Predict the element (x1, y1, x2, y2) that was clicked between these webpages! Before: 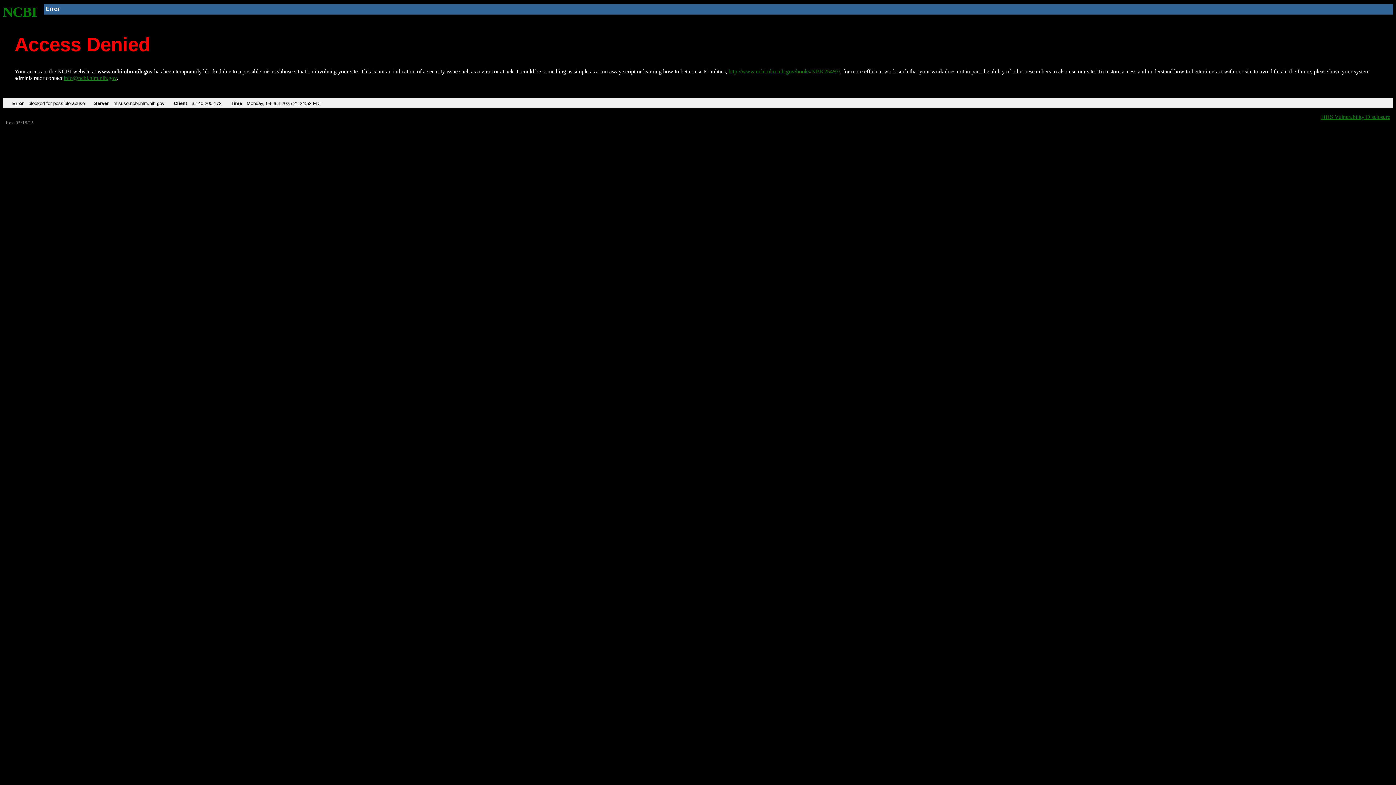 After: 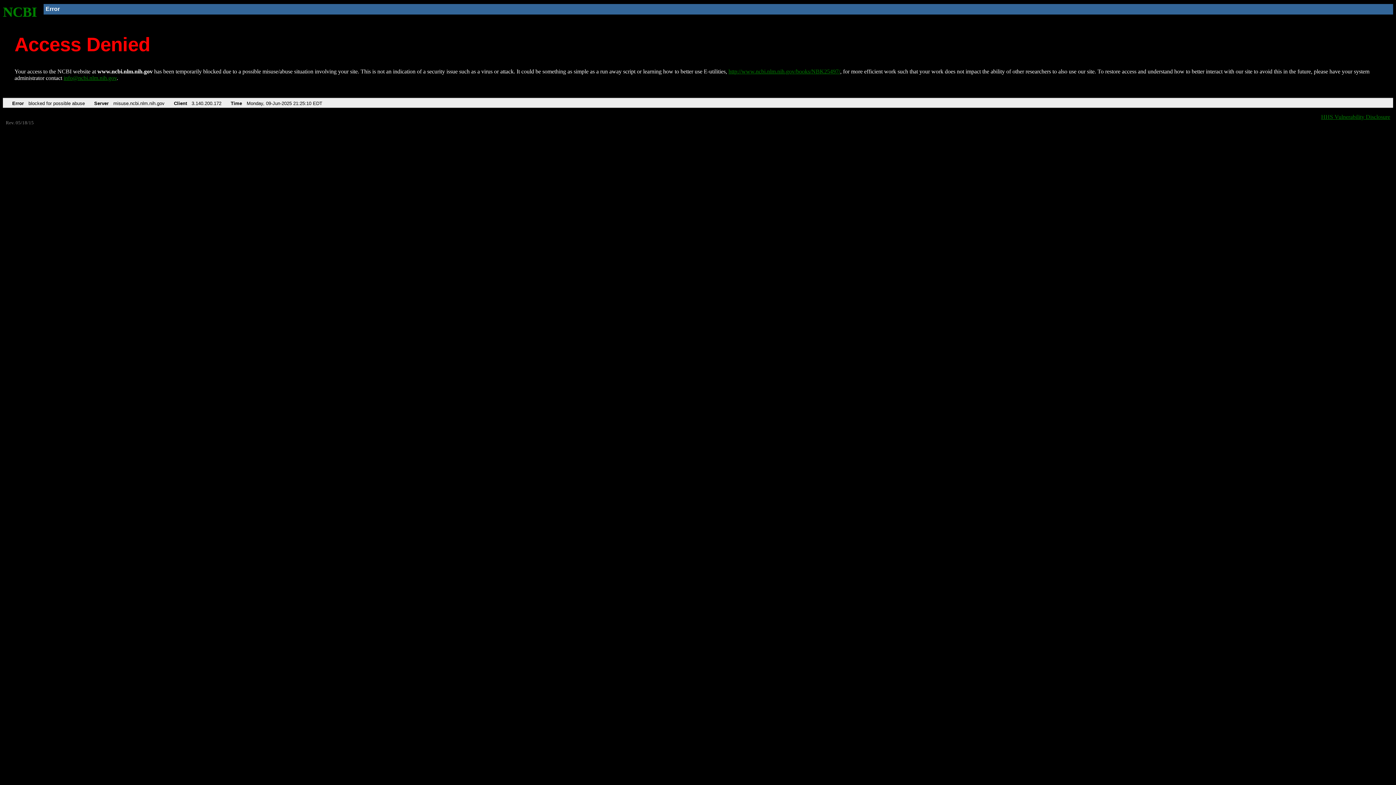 Action: label: NCBI bbox: (2, 4, 37, 19)